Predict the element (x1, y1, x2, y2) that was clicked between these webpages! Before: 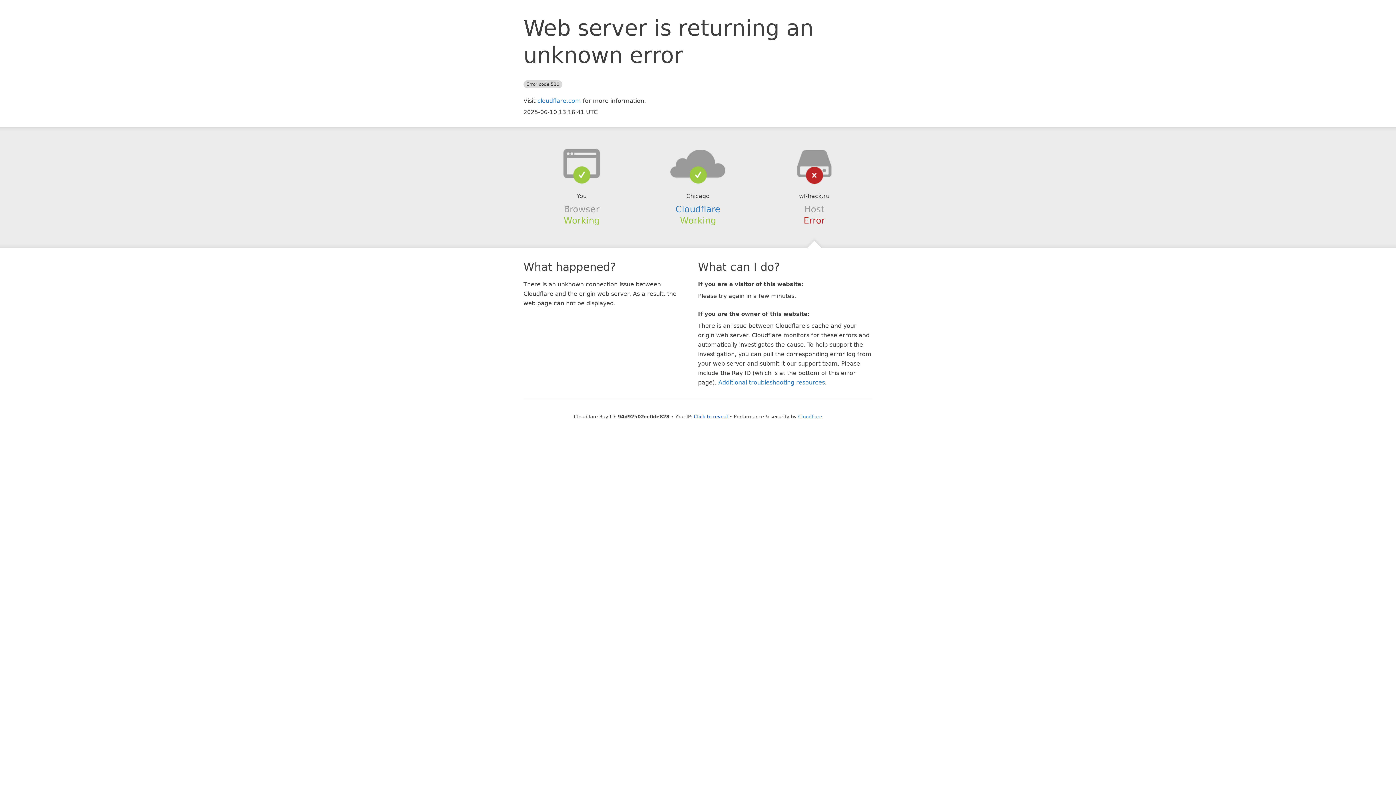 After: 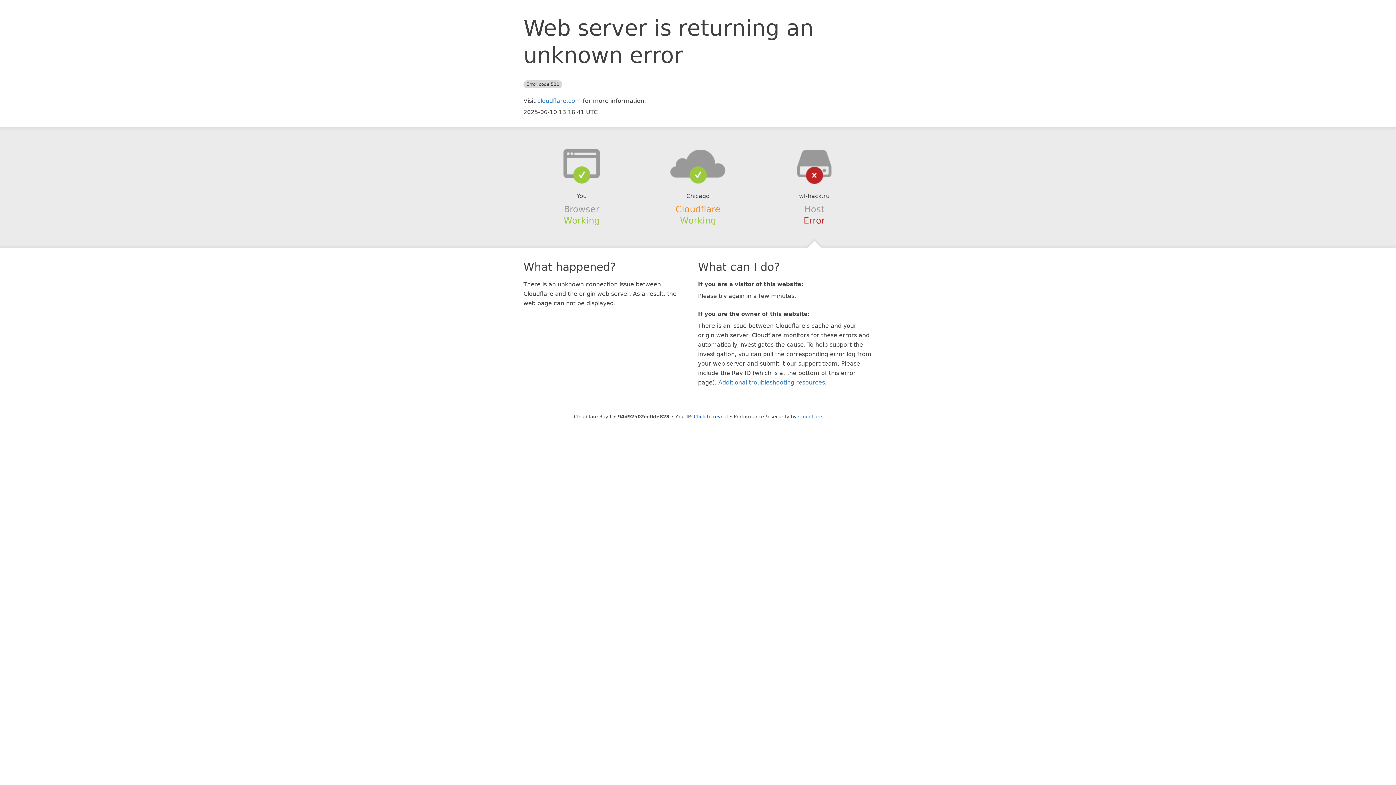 Action: bbox: (675, 204, 720, 214) label: Cloudflare